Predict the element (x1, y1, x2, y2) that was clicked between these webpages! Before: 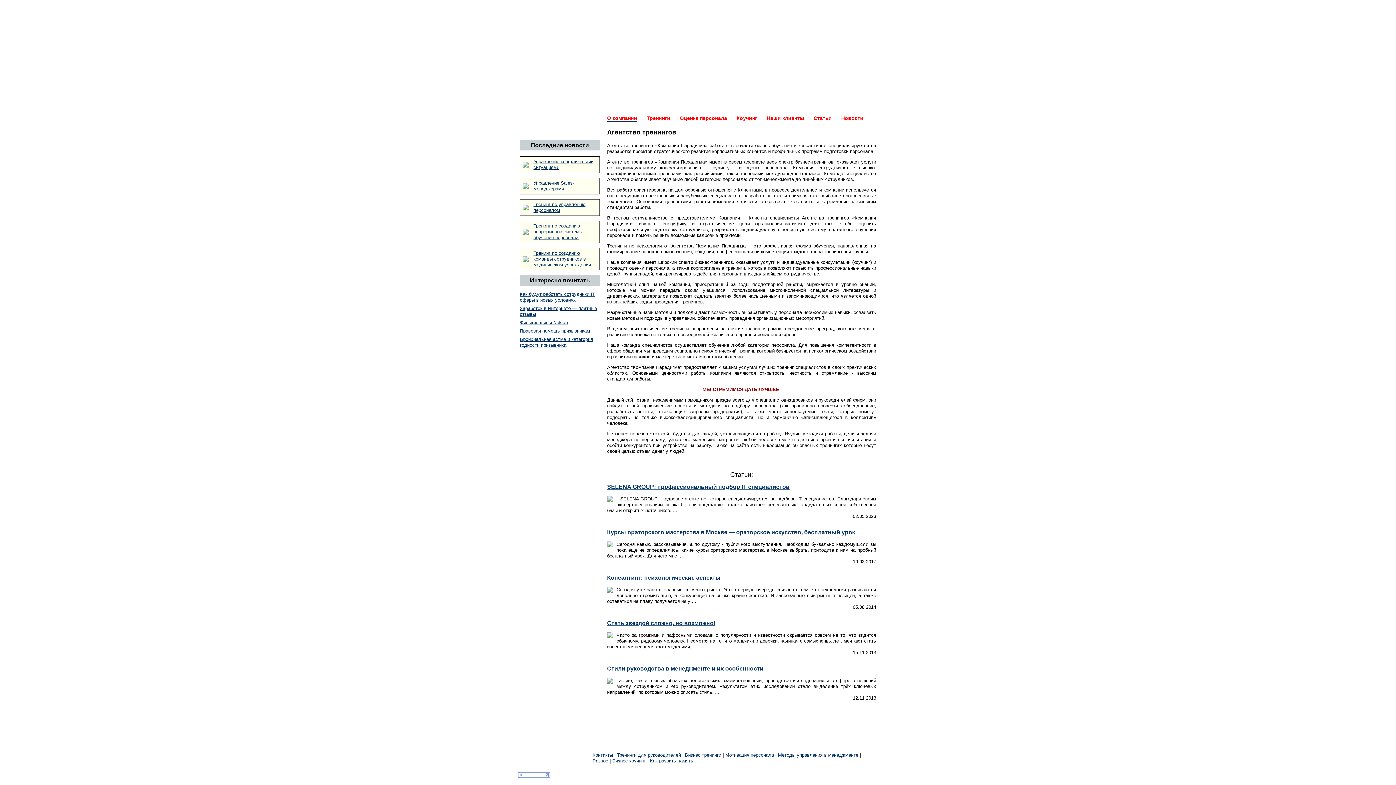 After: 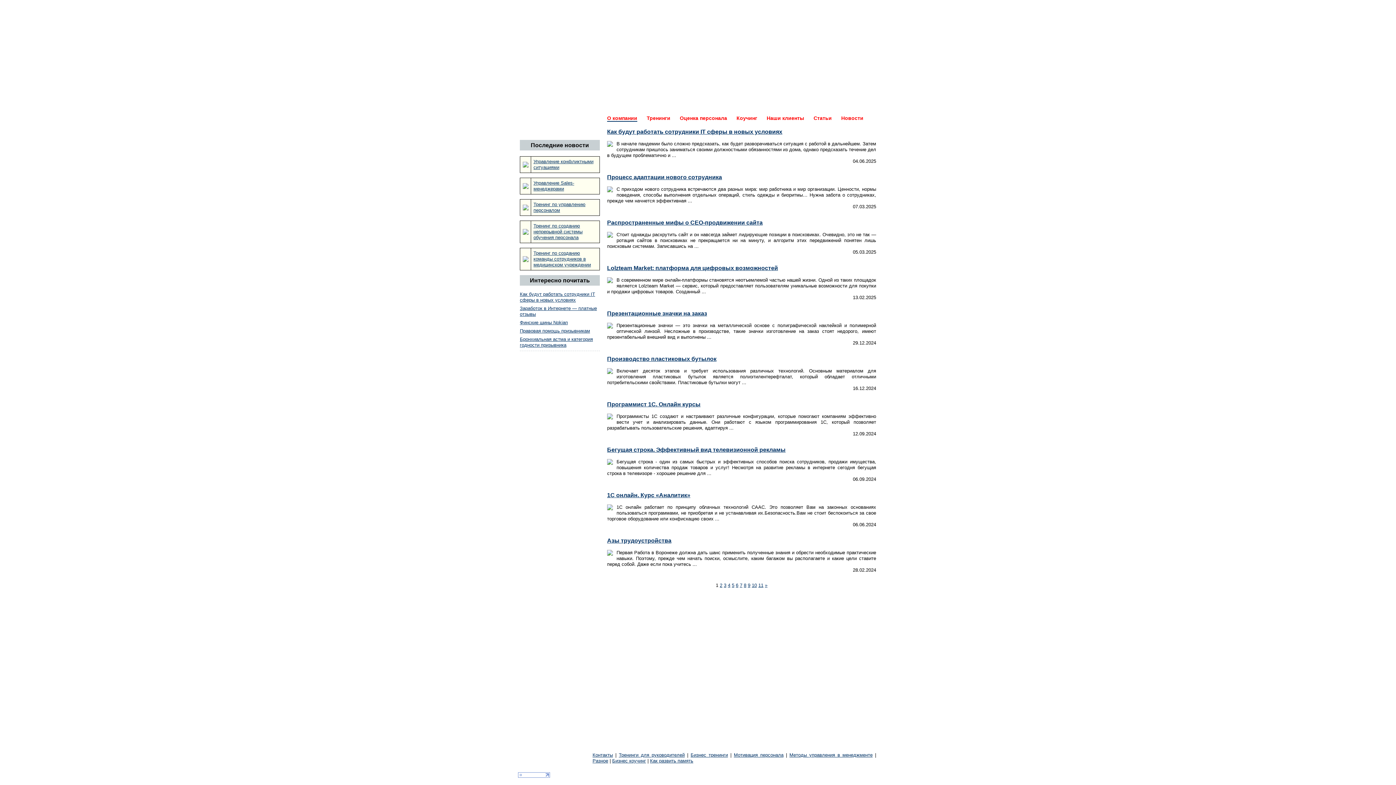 Action: label: Разное bbox: (592, 754, 608, 764)